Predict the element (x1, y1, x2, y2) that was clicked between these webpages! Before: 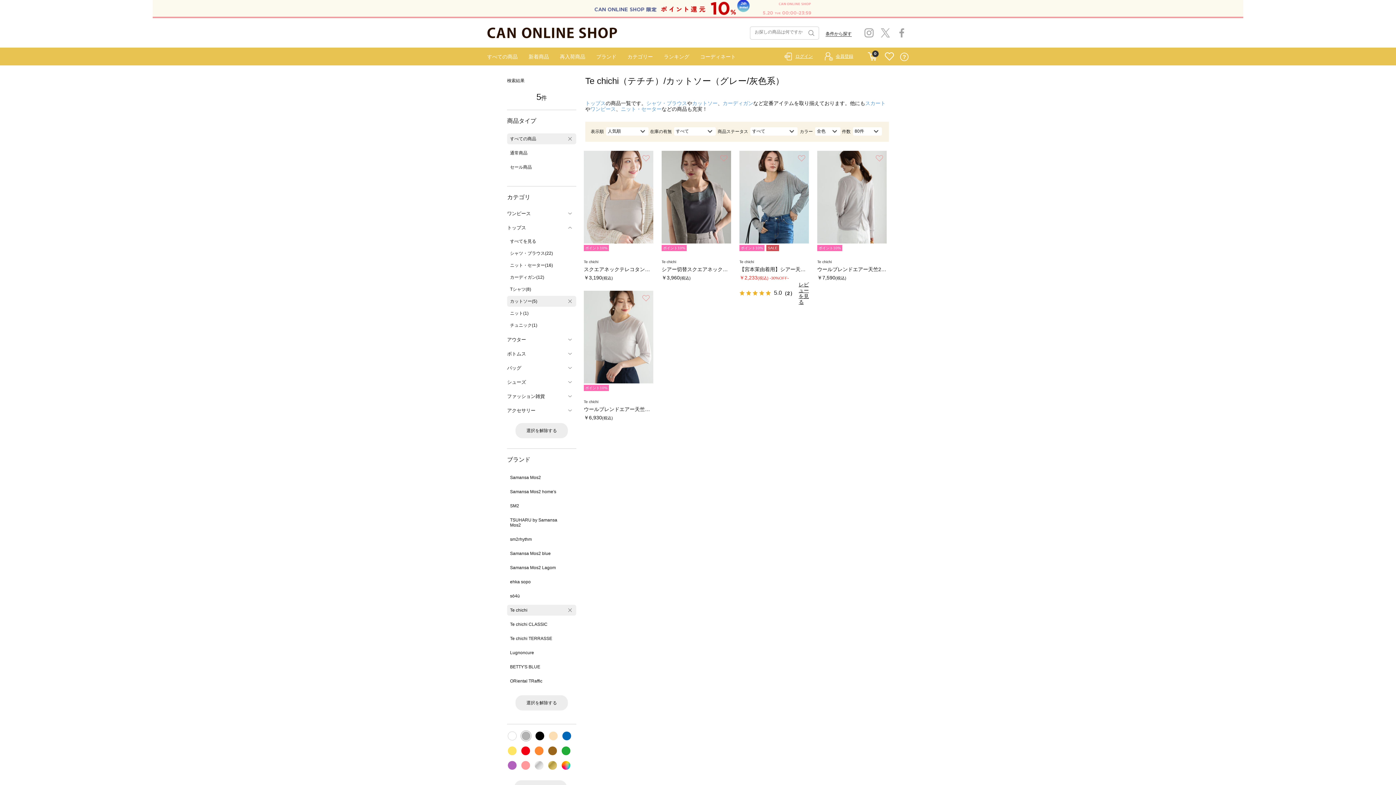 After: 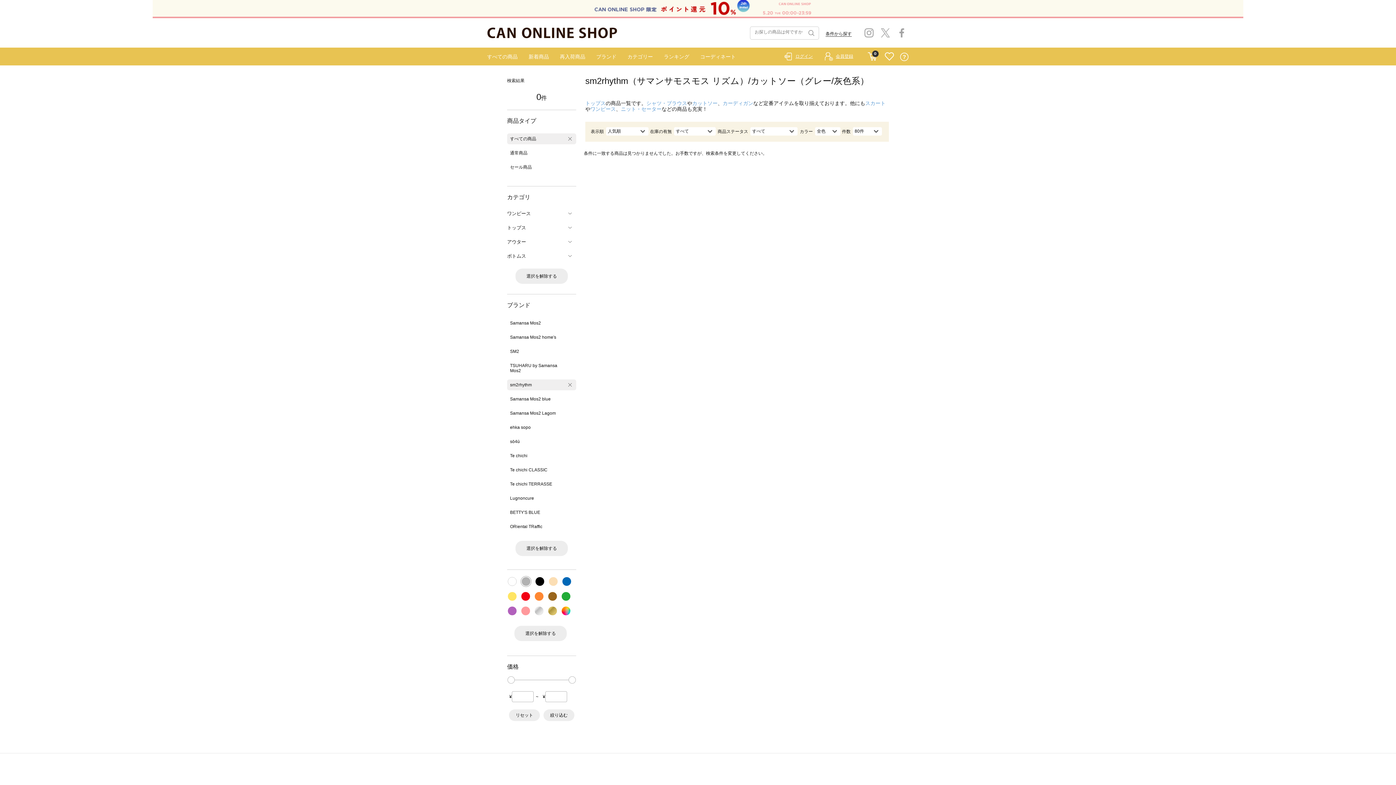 Action: bbox: (507, 534, 576, 545) label: sm2rhythm